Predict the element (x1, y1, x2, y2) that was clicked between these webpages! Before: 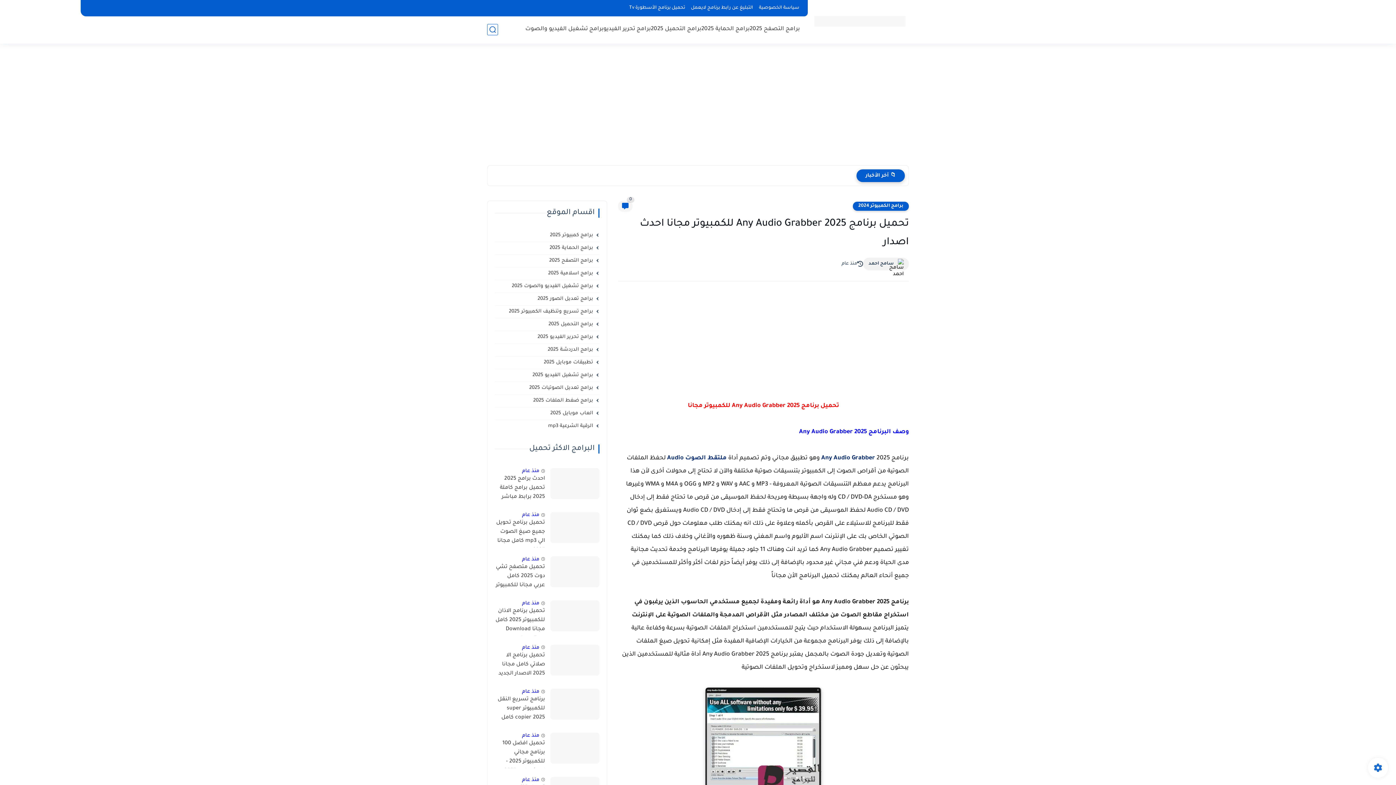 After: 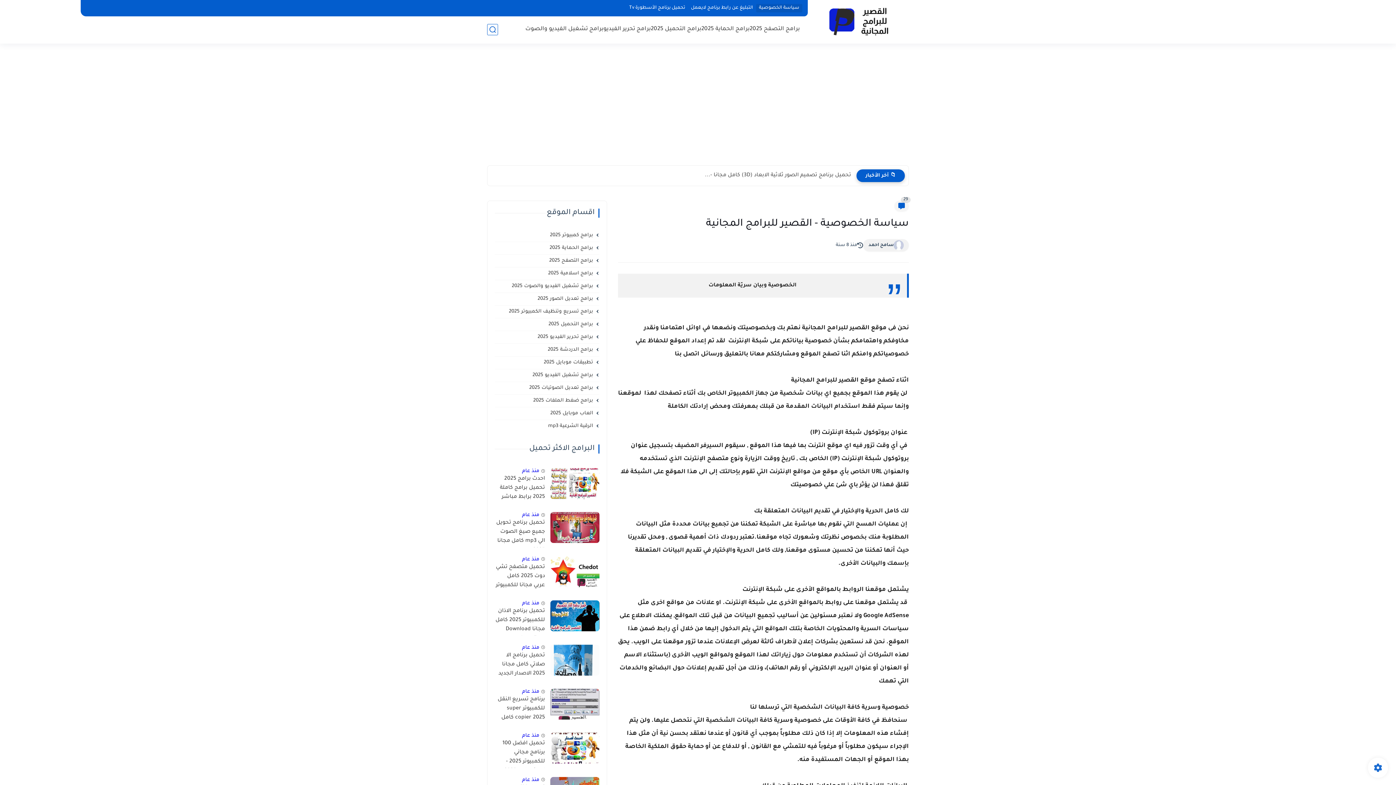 Action: label: سياسة الخصوصية bbox: (756, 4, 802, 12)